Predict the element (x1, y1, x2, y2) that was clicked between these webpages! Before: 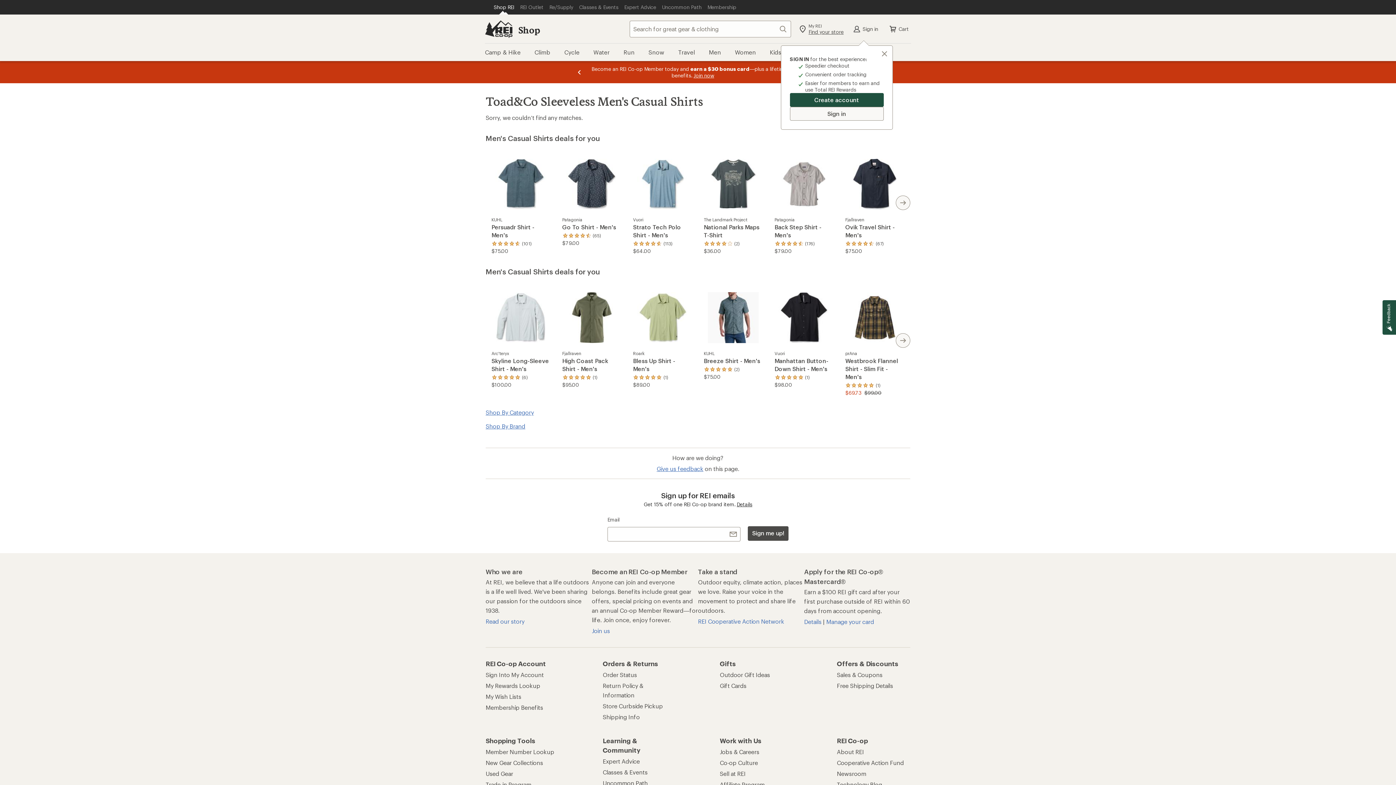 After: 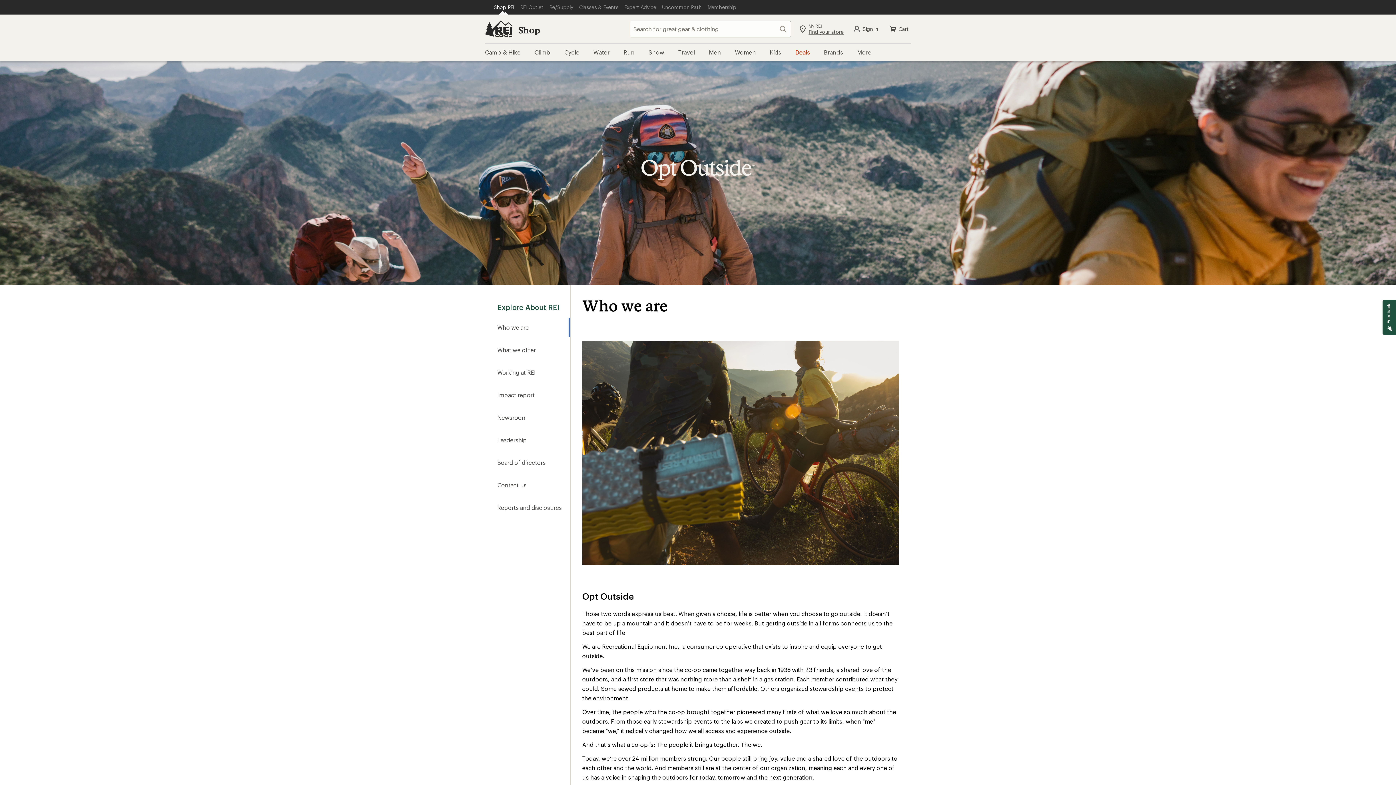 Action: bbox: (485, 342, 524, 349) label: Read our story